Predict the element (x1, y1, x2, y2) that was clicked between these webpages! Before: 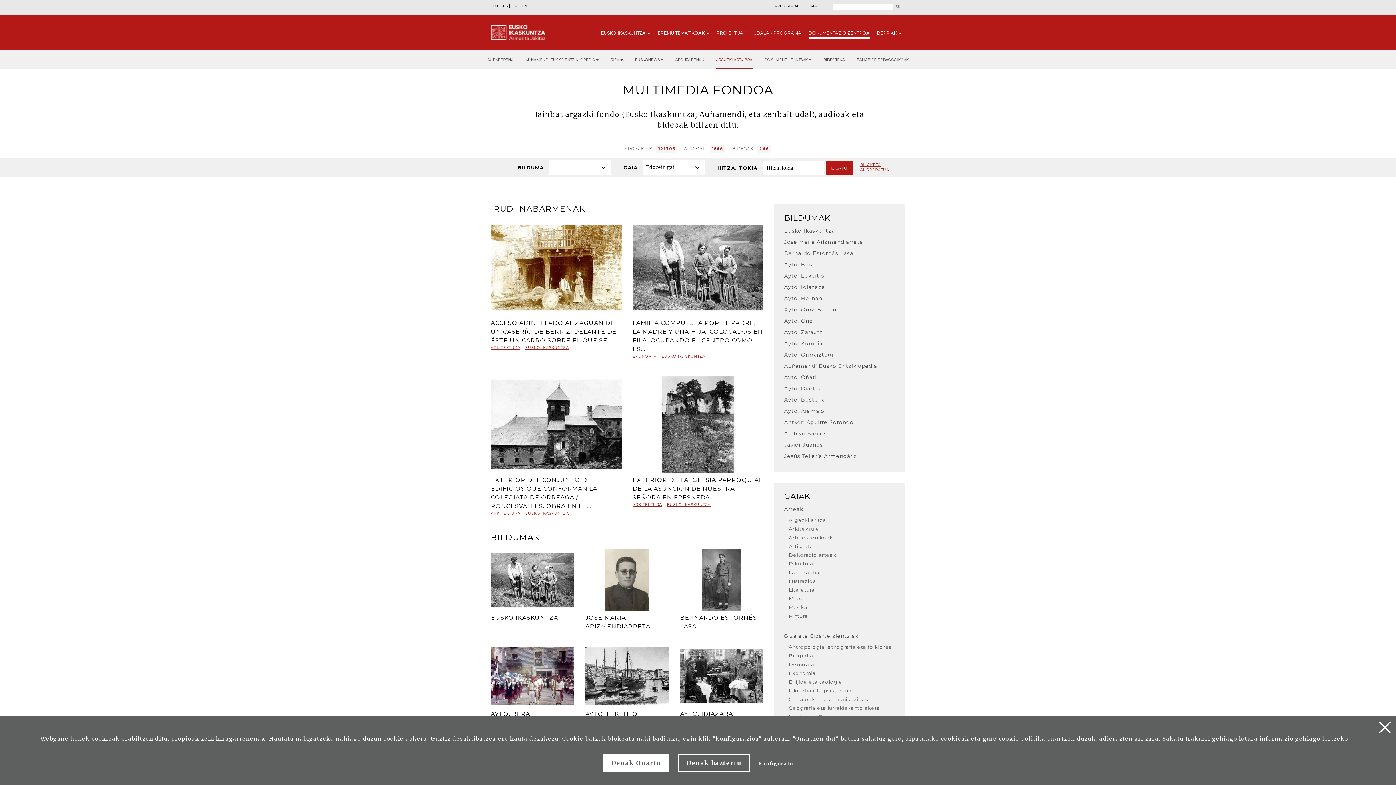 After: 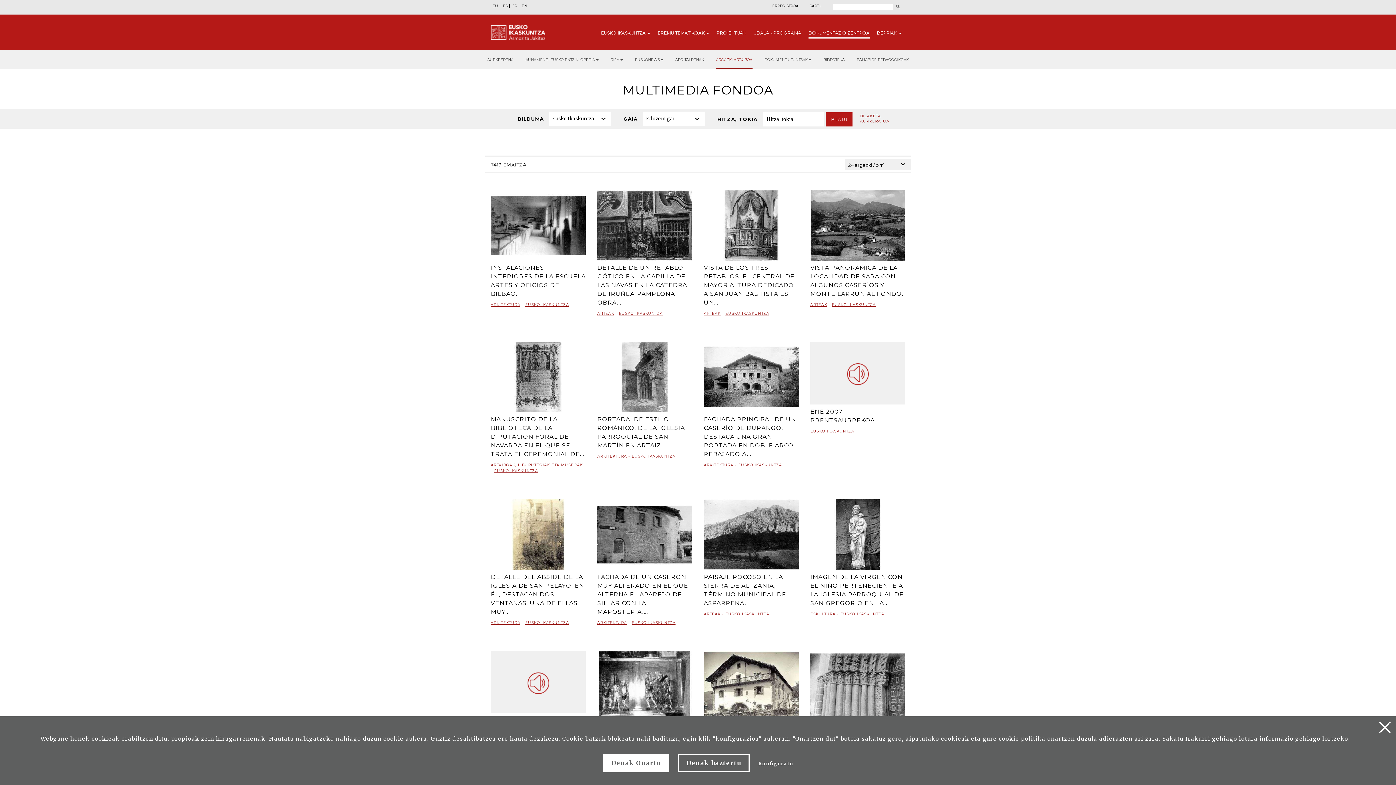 Action: label: Info gehiago bbox: (490, 549, 573, 622)